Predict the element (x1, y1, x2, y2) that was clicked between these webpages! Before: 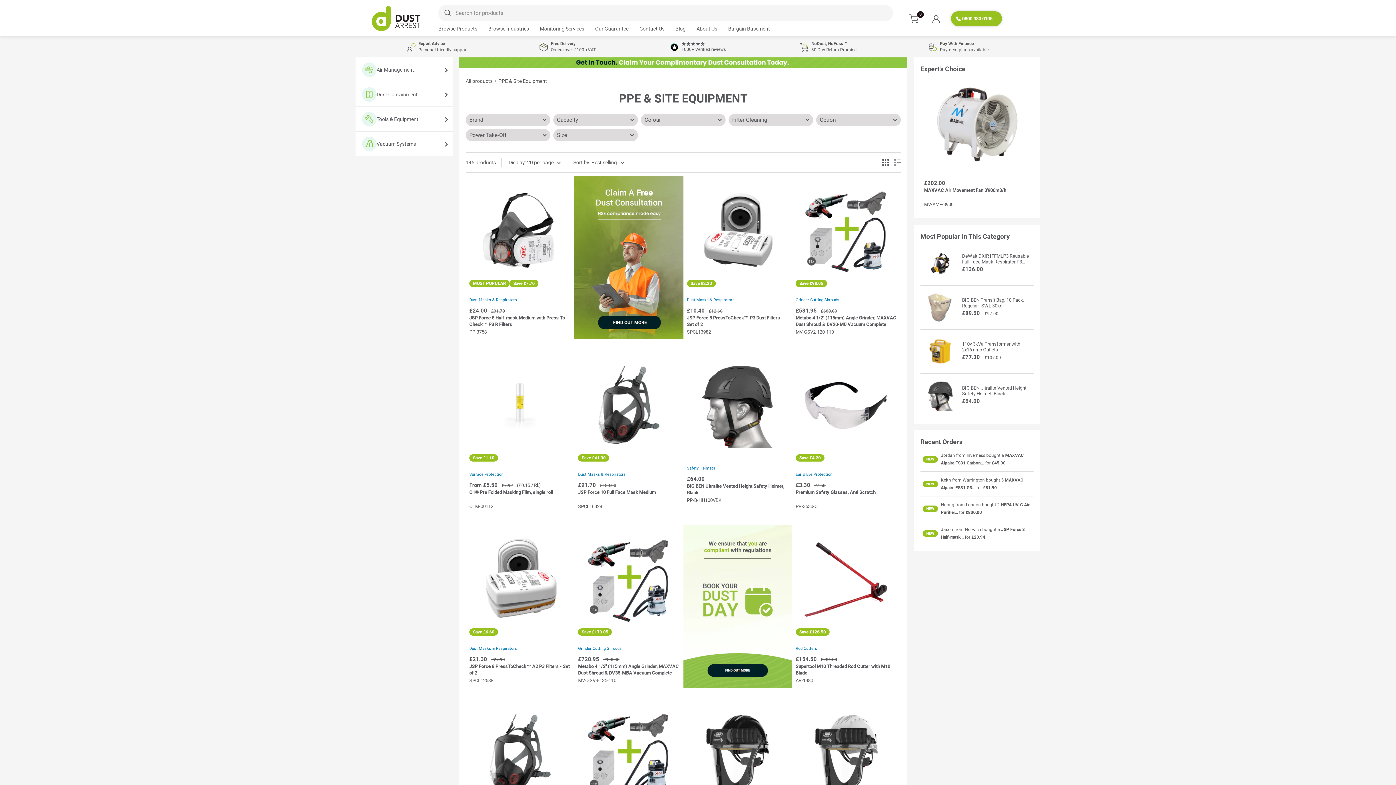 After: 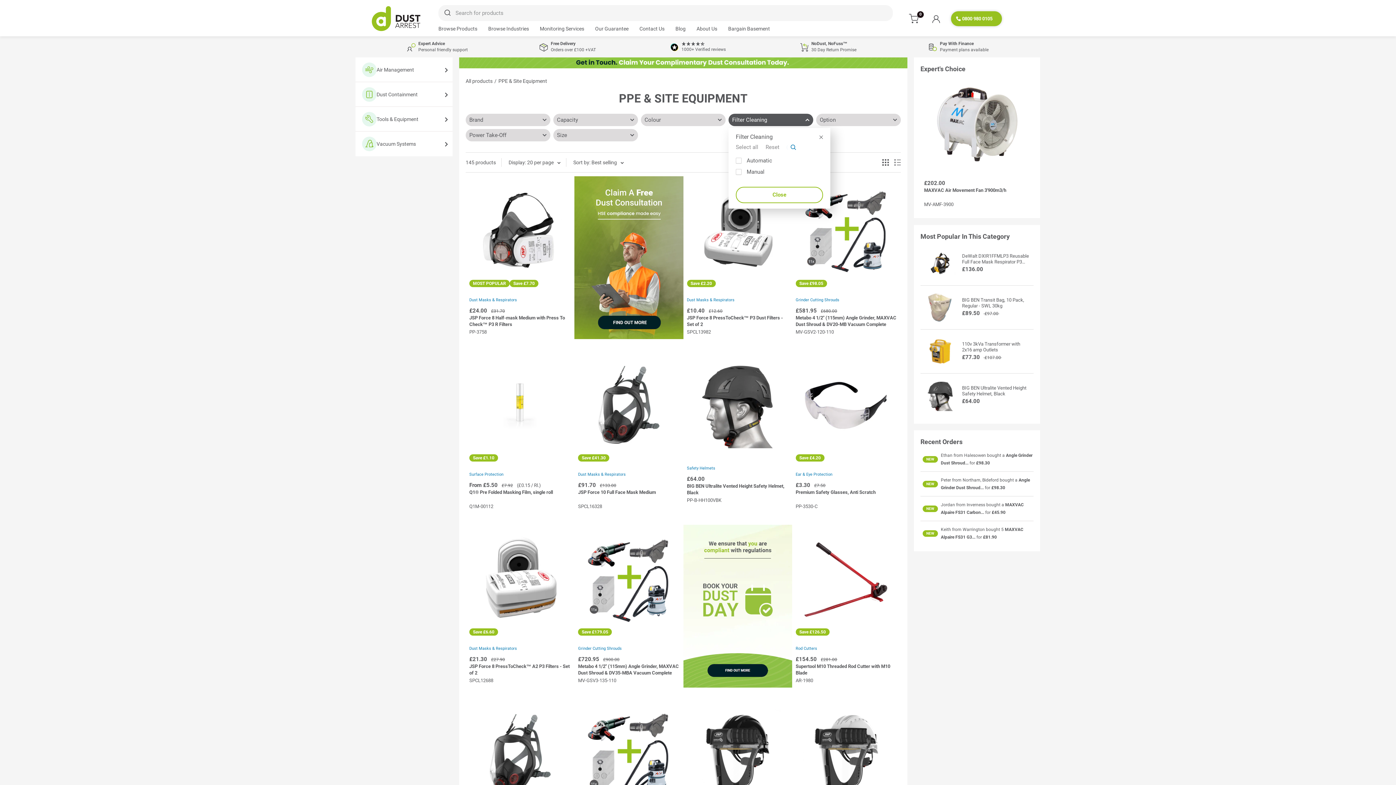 Action: bbox: (728, 113, 813, 126) label: Filter Cleaning